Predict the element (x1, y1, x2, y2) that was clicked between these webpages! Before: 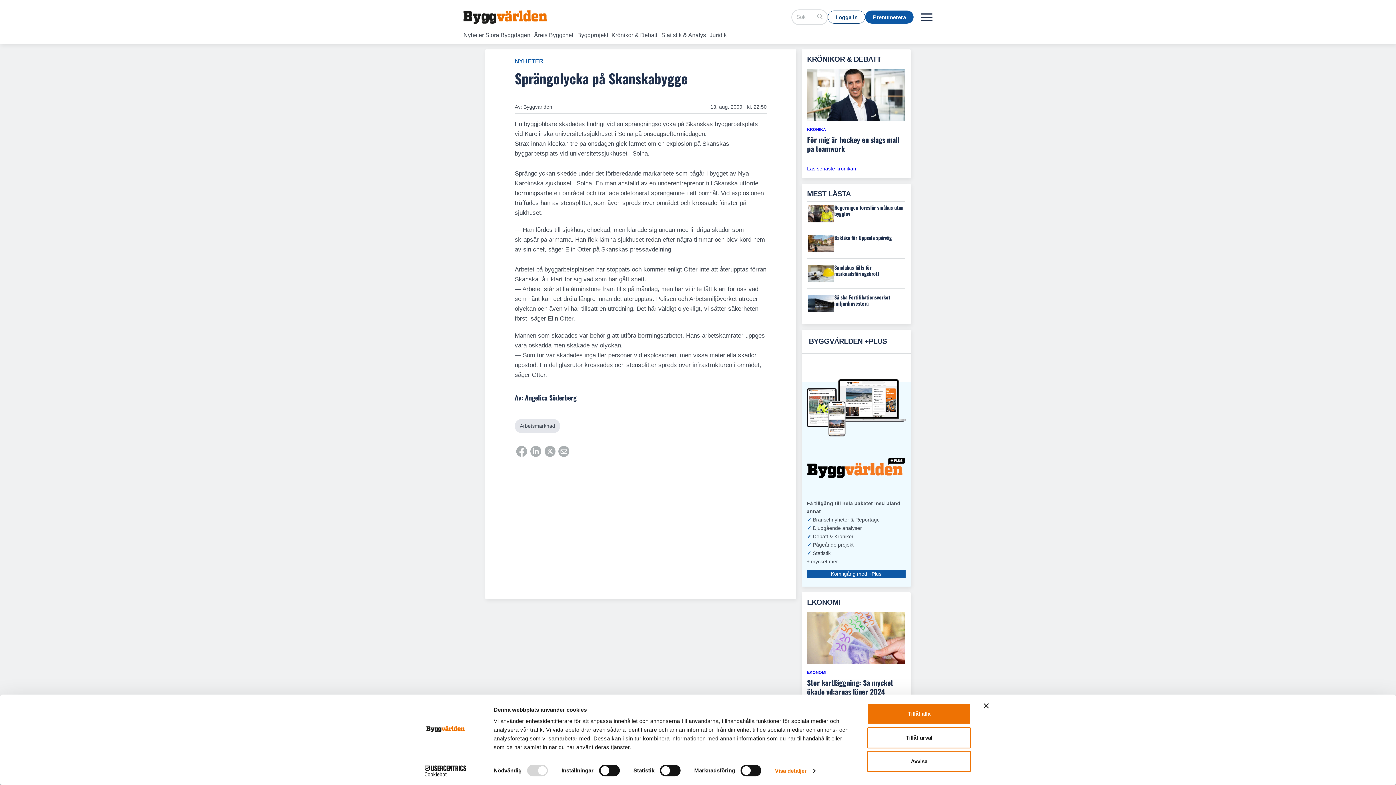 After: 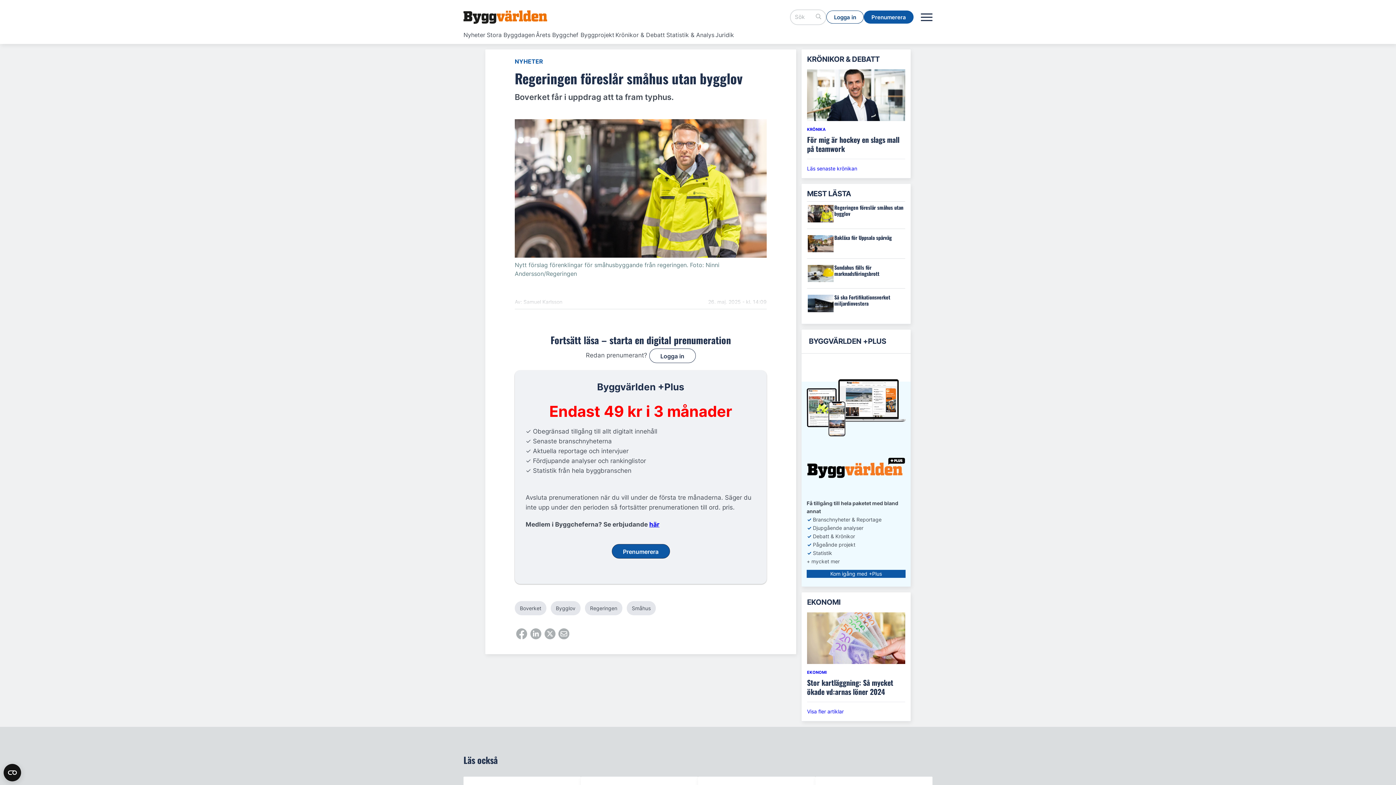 Action: bbox: (807, 204, 905, 223) label: Regeringen föreslår småhus utan bygglov